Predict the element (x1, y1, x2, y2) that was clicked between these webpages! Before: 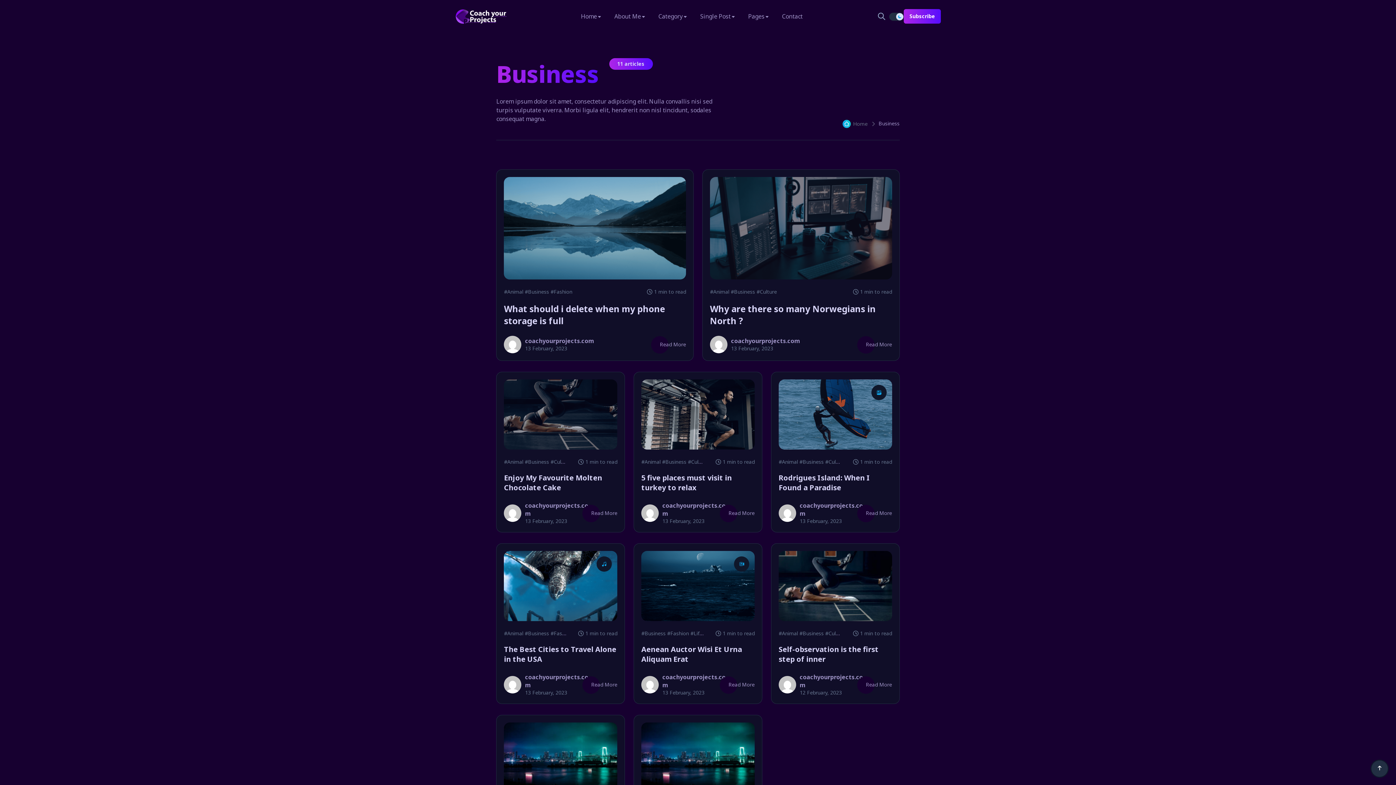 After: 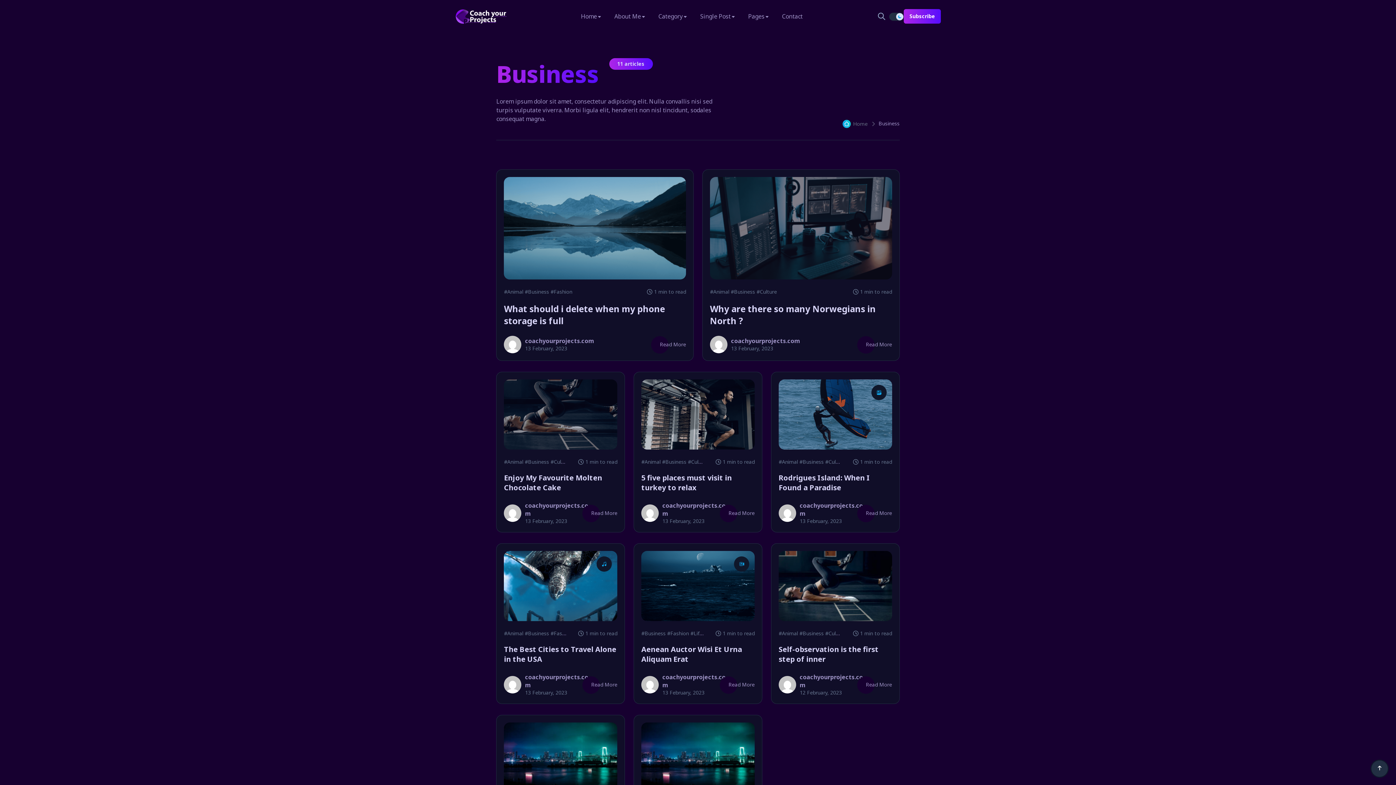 Action: label: #Business bbox: (524, 458, 549, 465)